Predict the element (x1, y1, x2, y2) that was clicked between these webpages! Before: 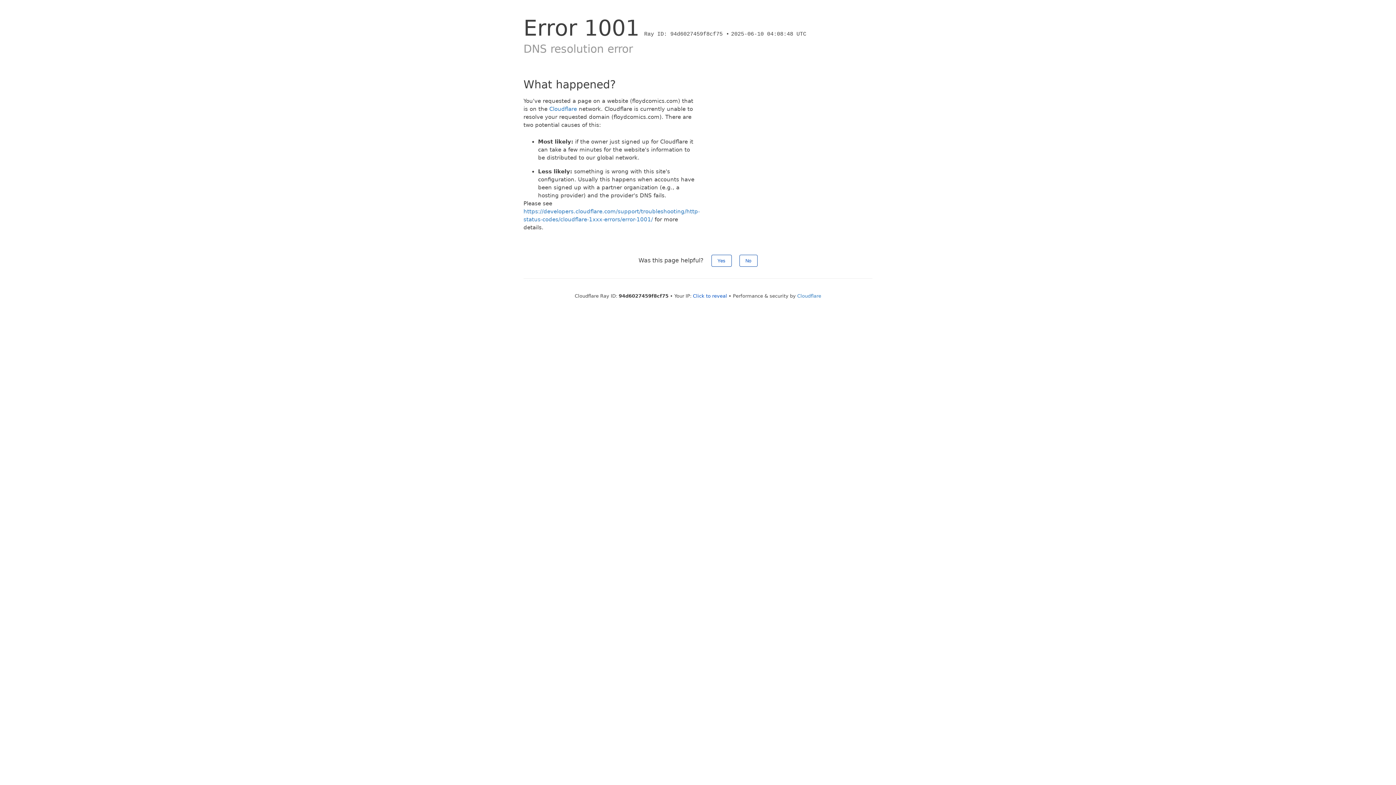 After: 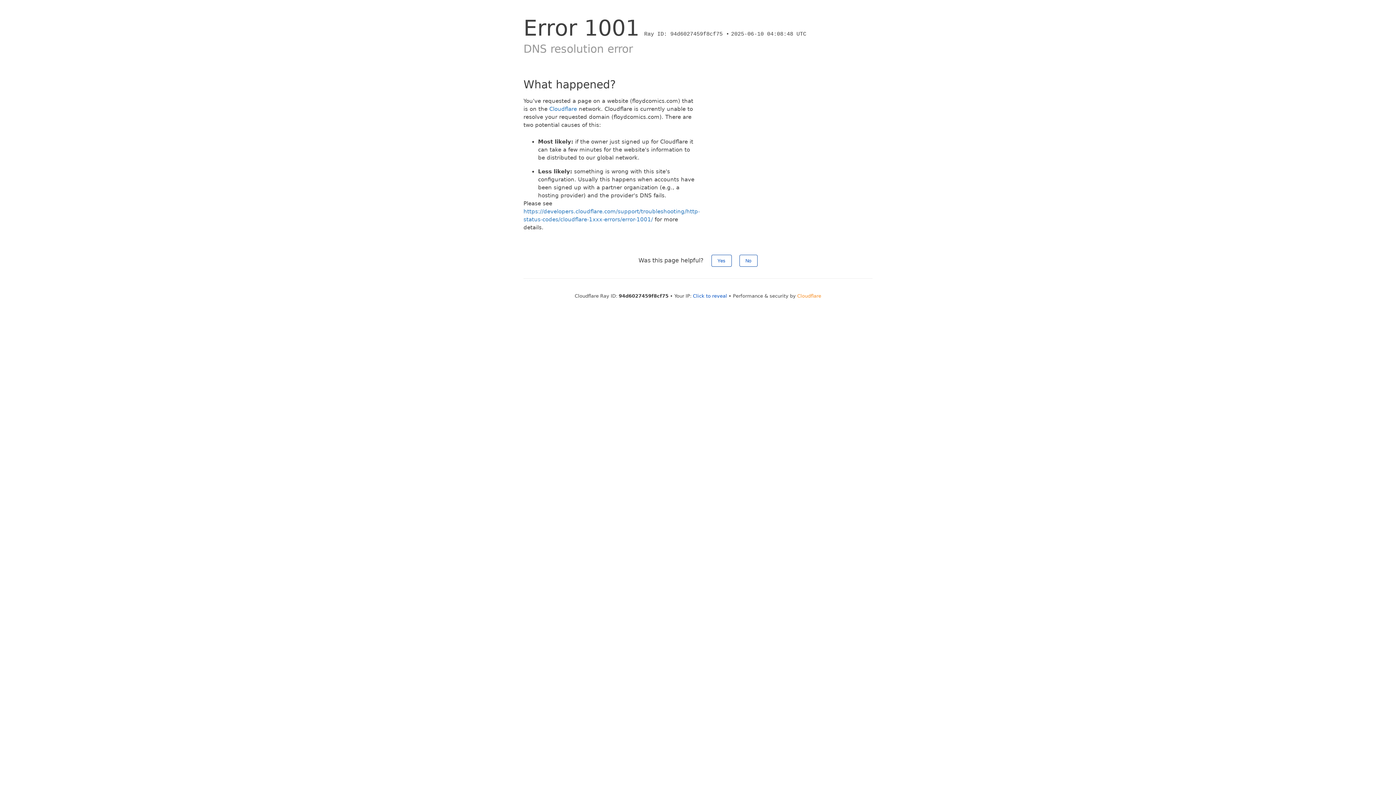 Action: bbox: (797, 293, 821, 298) label: Cloudflare